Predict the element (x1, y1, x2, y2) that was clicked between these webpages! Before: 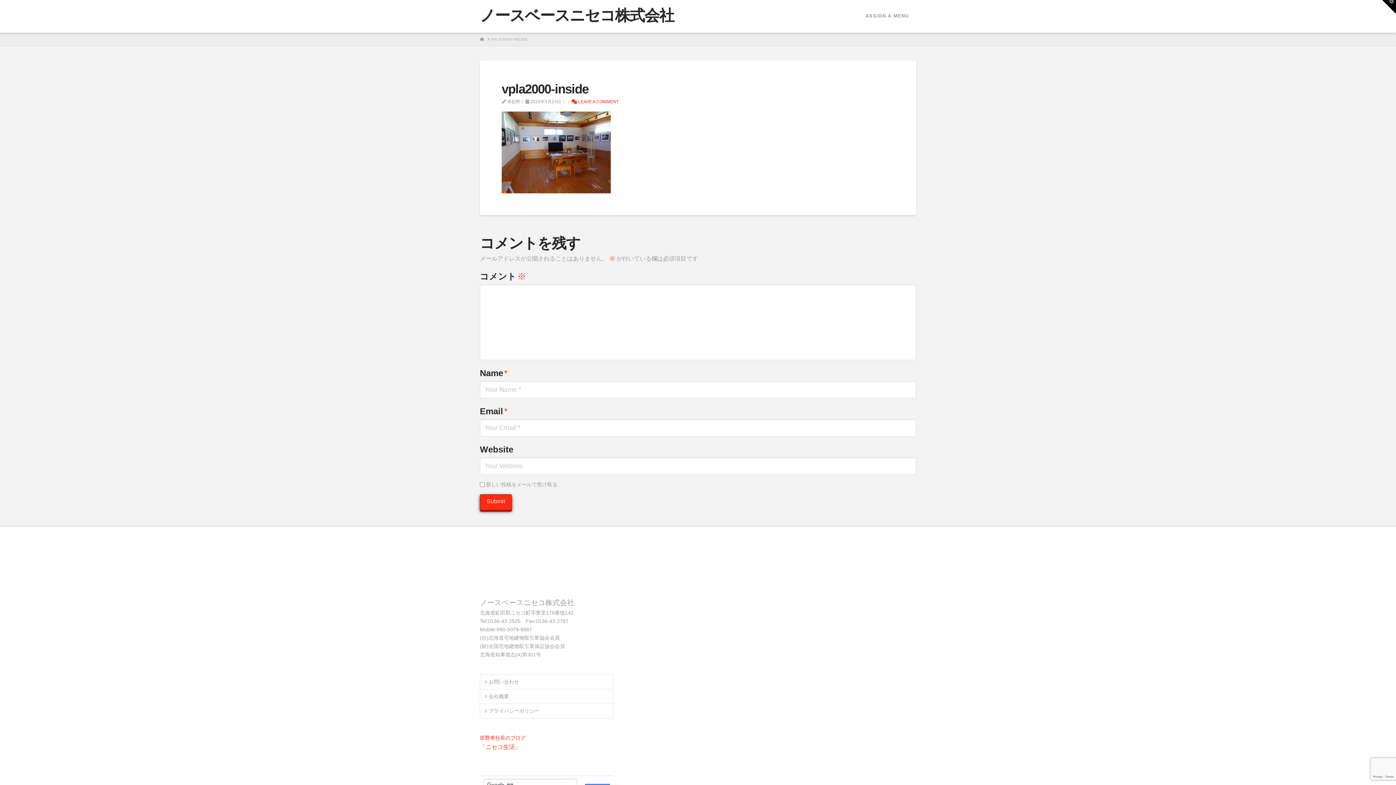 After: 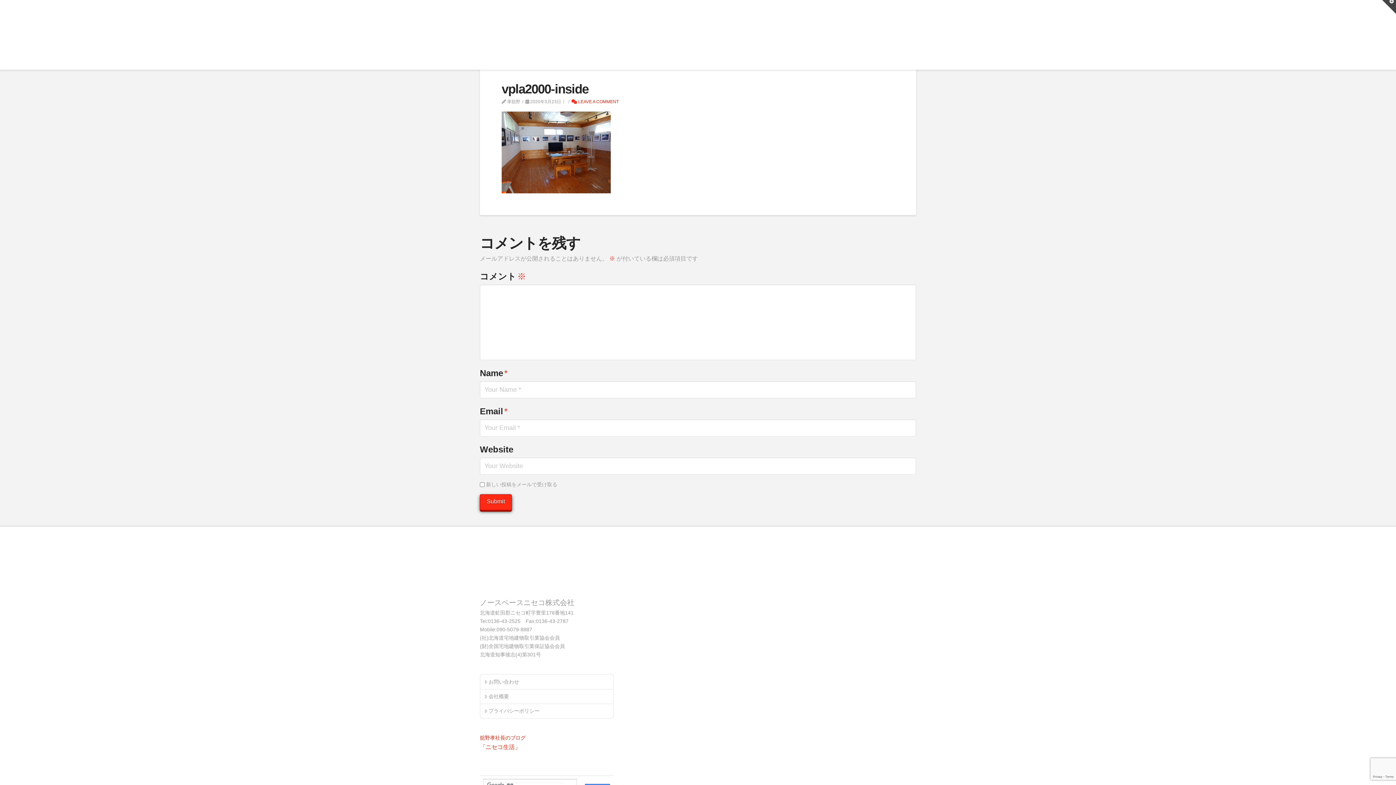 Action: bbox: (1382, 0, 1396, 13) label: Toggle the Widgetbar